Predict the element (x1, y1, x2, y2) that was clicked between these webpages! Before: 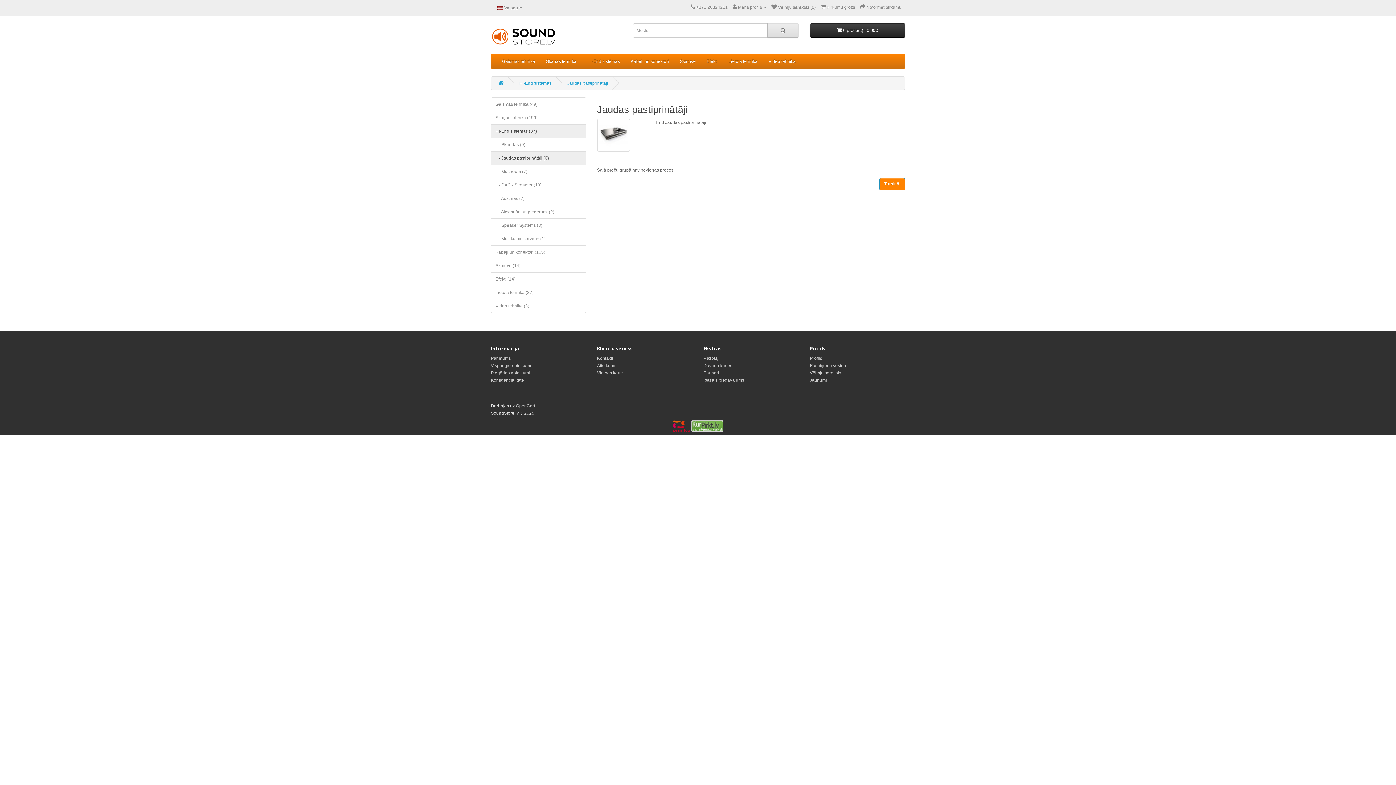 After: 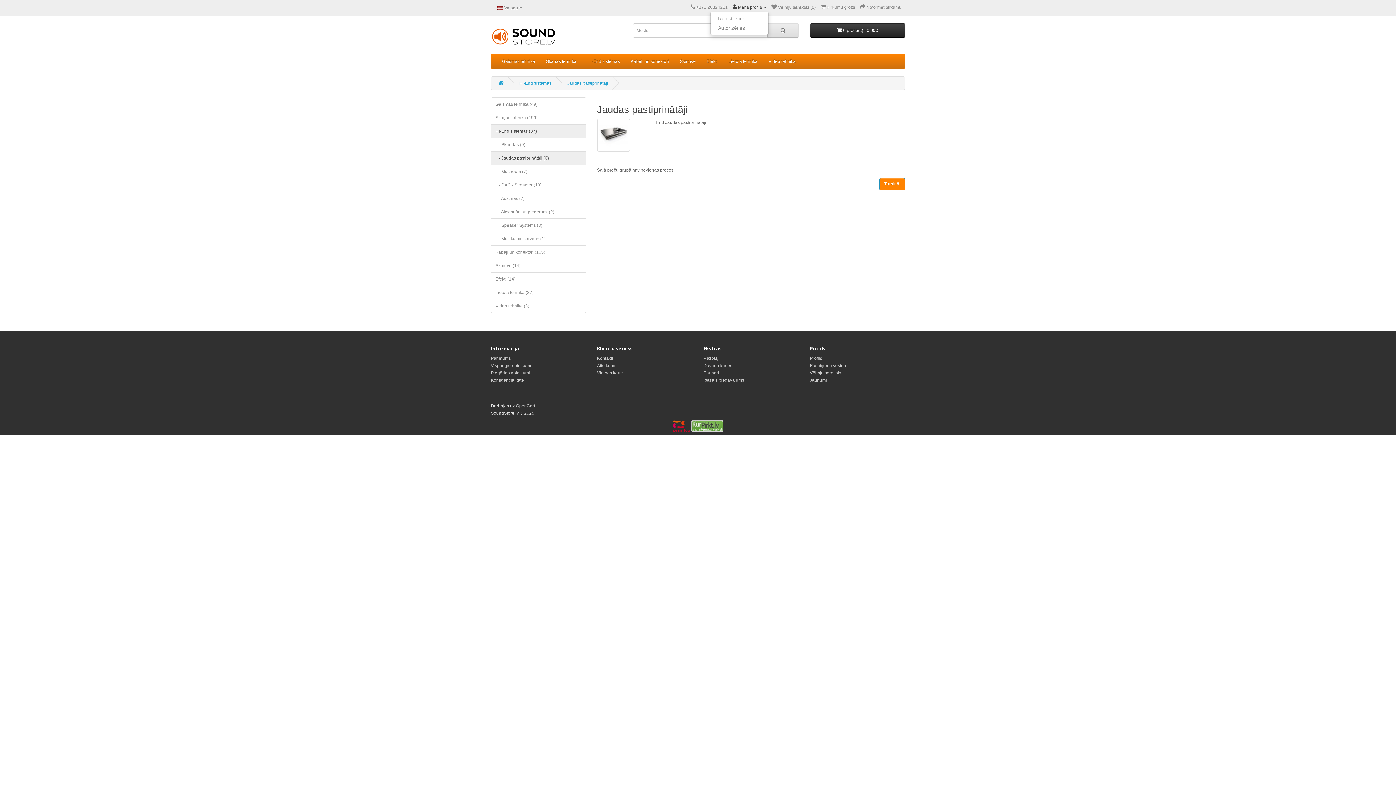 Action: label:  Mans profils  bbox: (732, 4, 766, 9)